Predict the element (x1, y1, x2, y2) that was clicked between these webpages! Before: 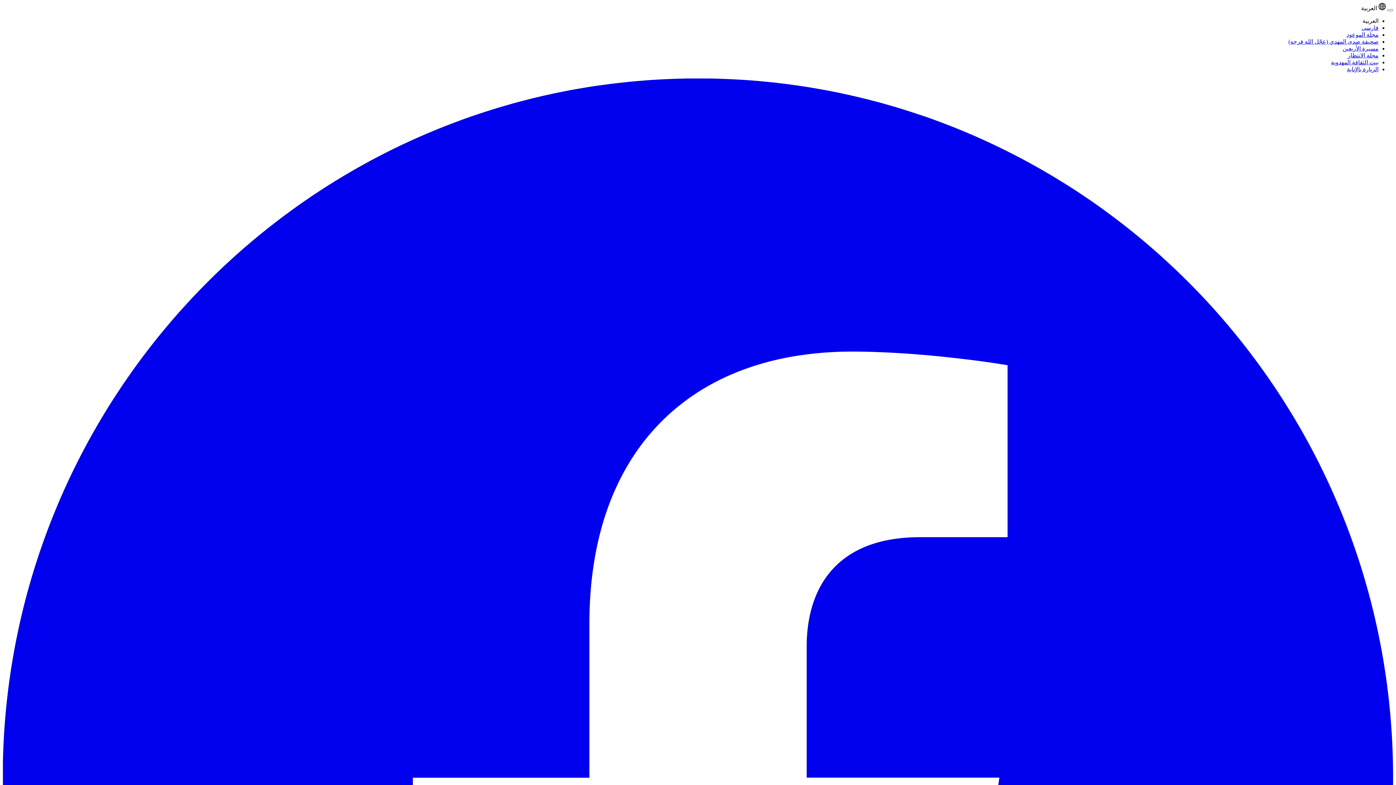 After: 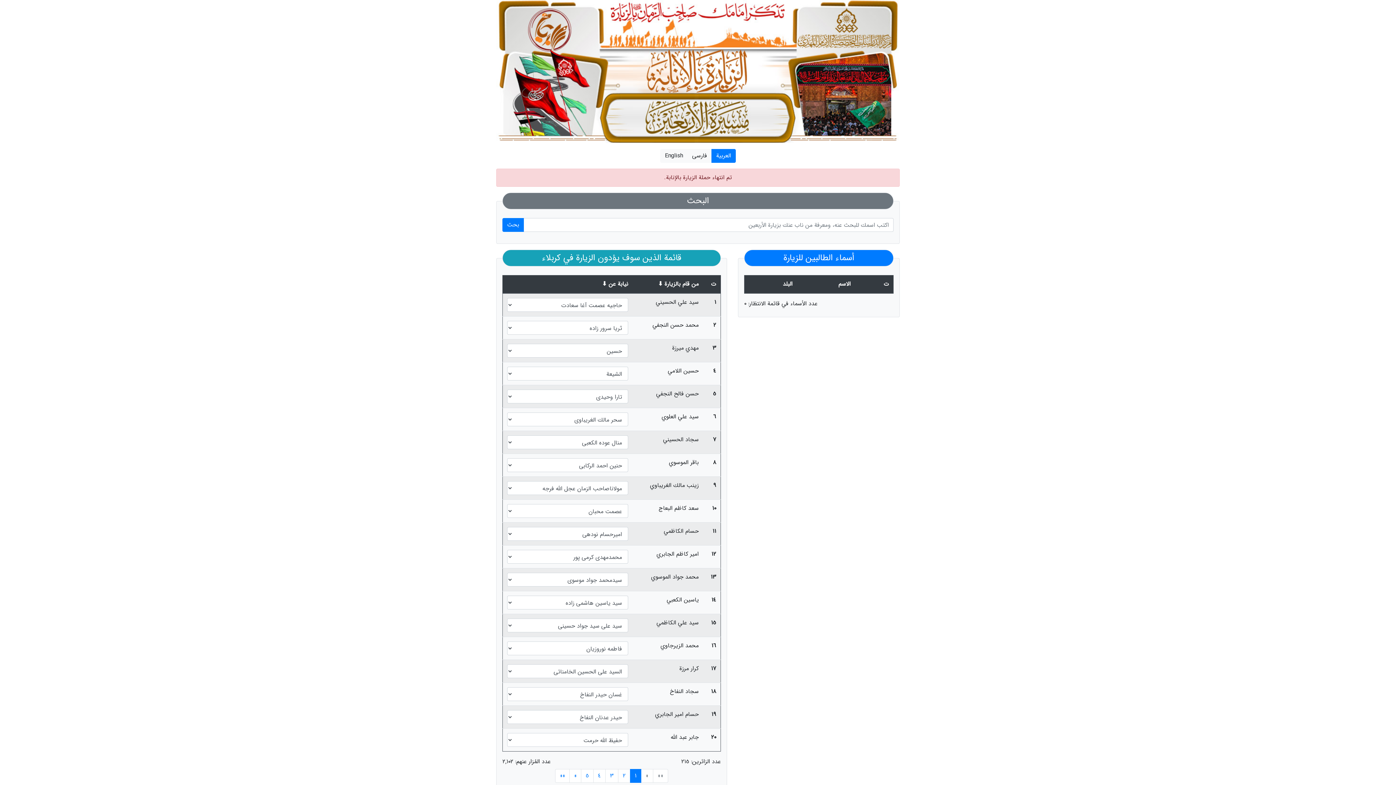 Action: bbox: (1347, 66, 1378, 72) label: الزيارة بالإنابة